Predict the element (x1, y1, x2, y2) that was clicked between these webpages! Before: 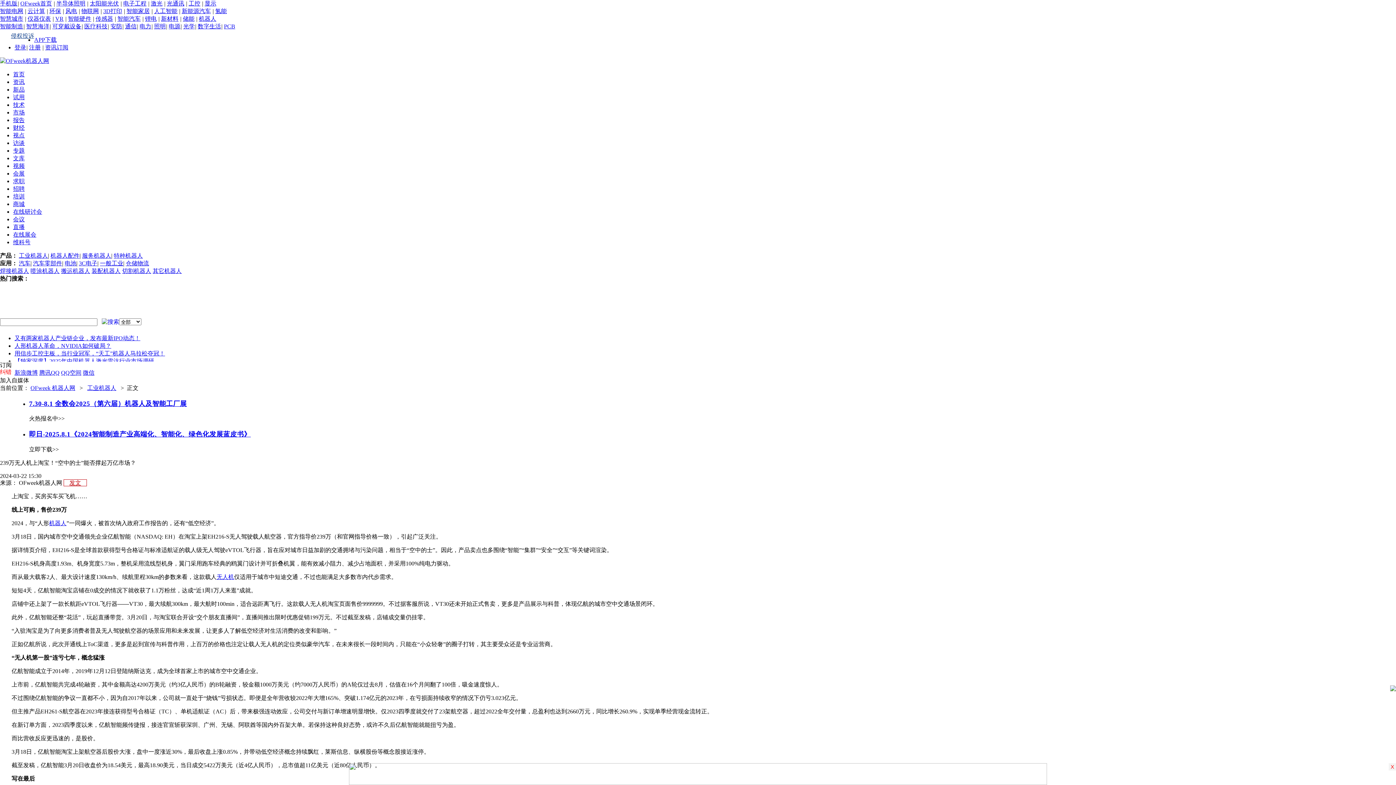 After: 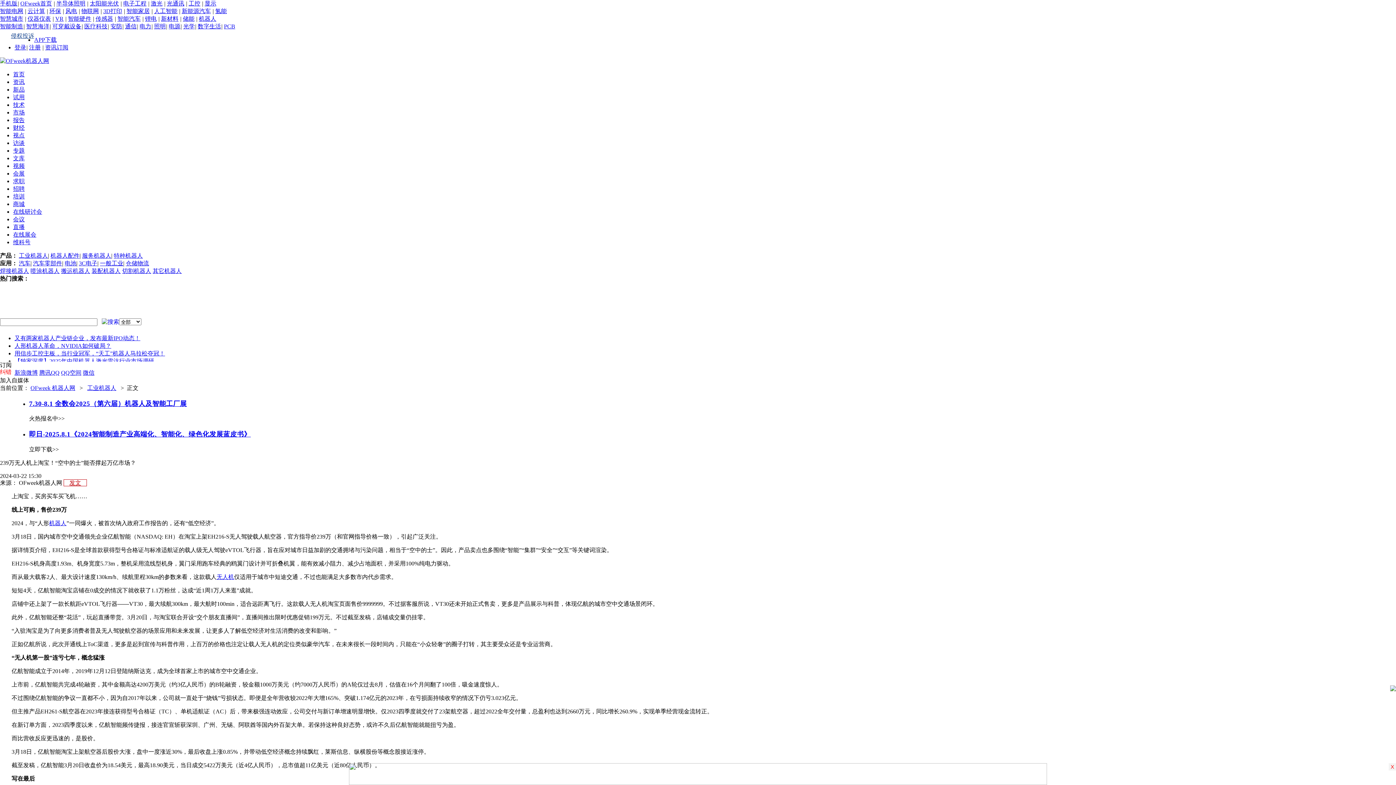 Action: bbox: (154, 8, 177, 14) label: 人工智能